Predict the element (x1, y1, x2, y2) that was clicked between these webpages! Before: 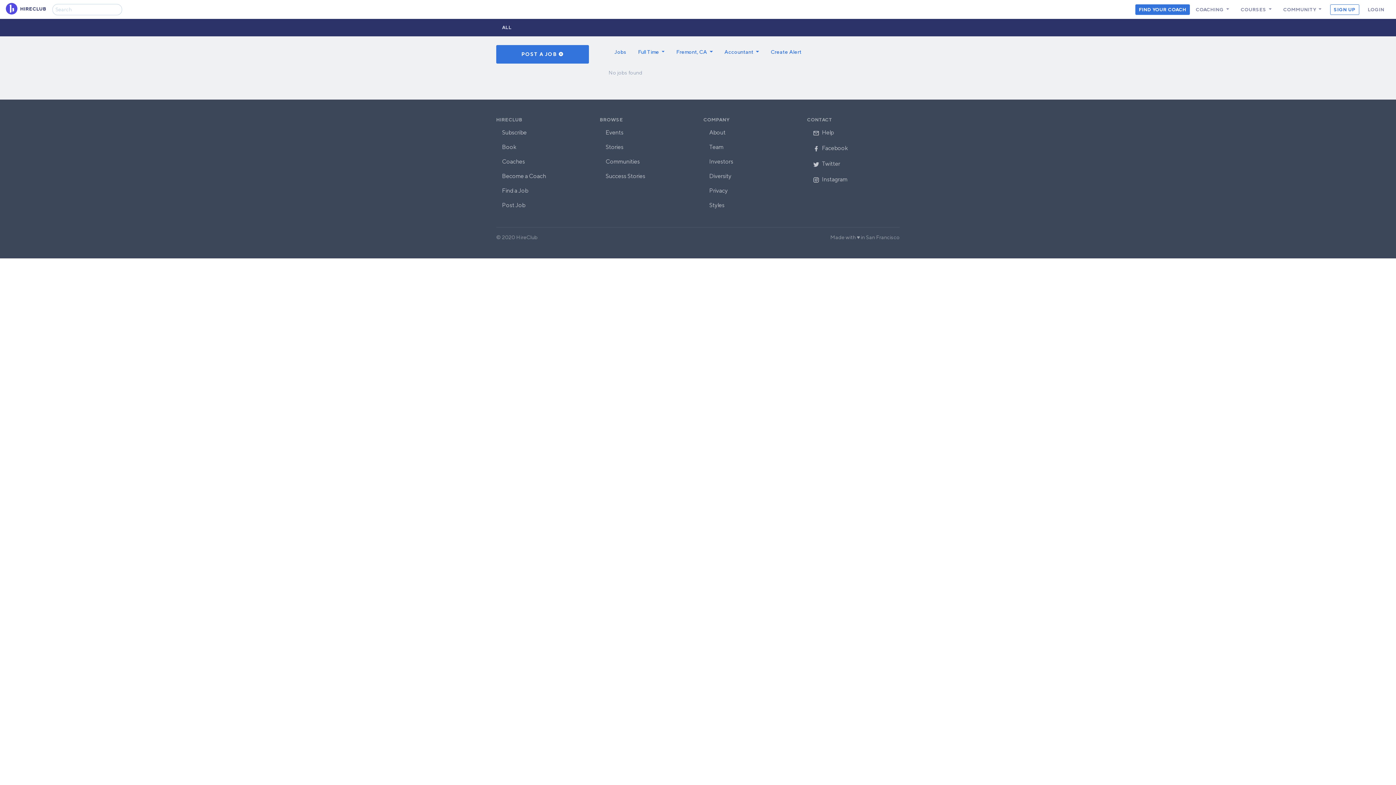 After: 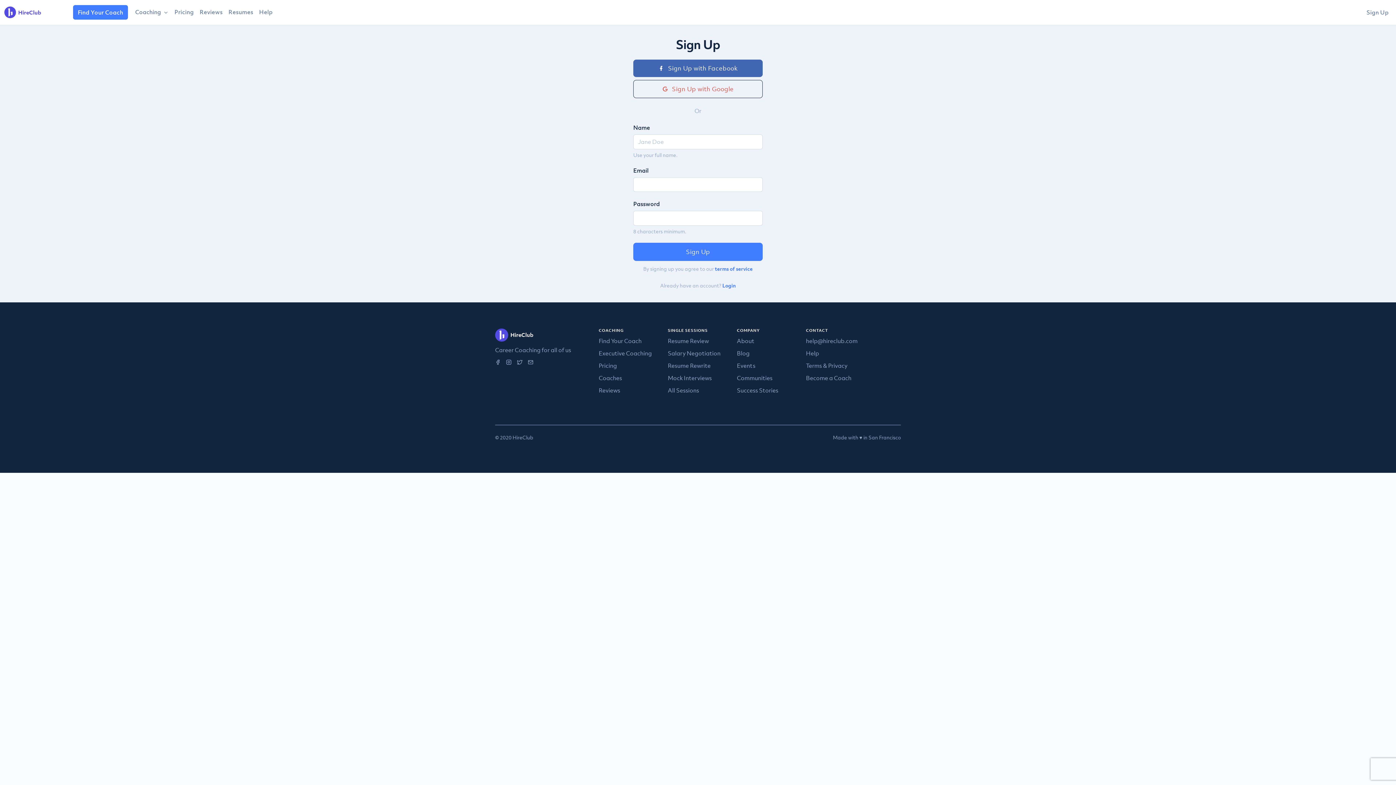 Action: label: SIGN UP bbox: (1330, 4, 1359, 14)